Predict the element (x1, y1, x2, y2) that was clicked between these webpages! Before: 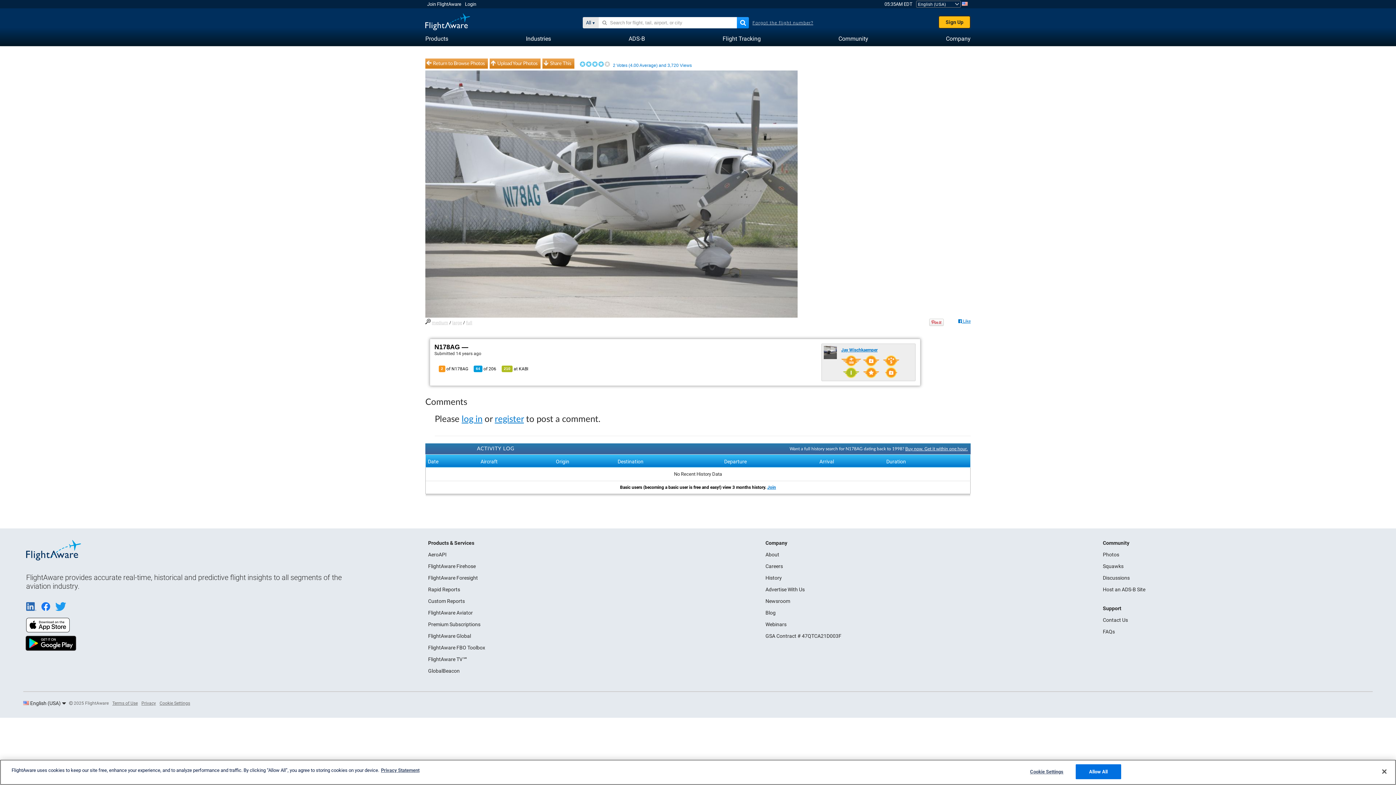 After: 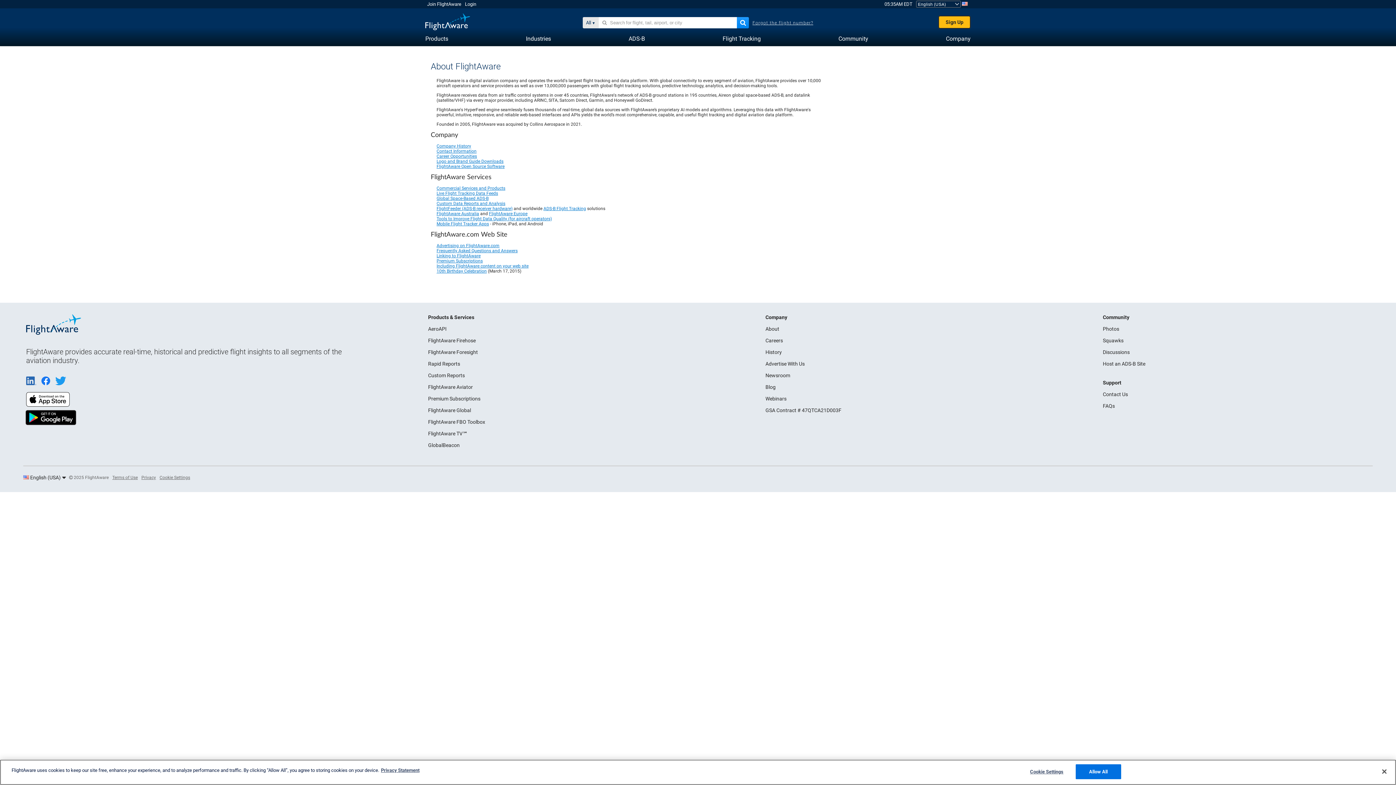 Action: label: About bbox: (765, 552, 779, 557)